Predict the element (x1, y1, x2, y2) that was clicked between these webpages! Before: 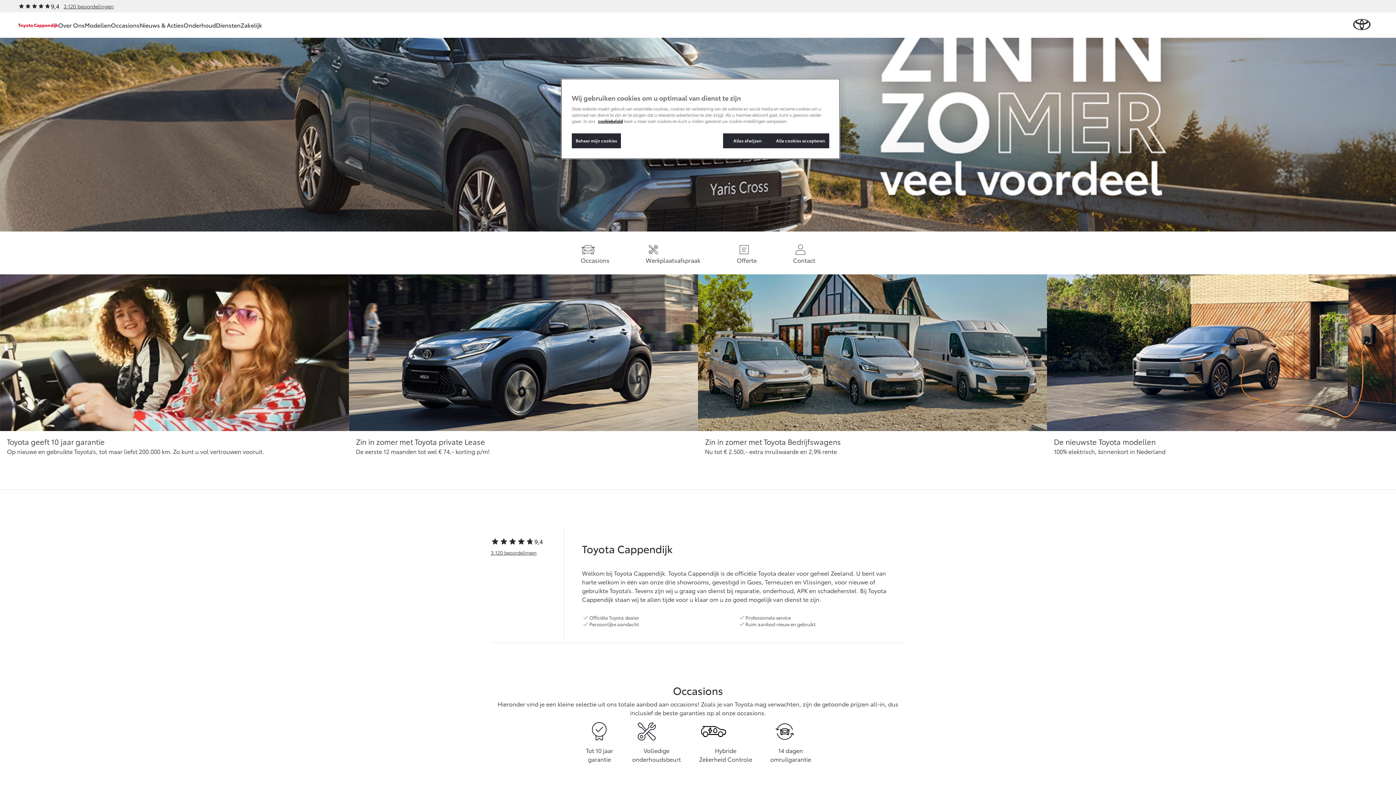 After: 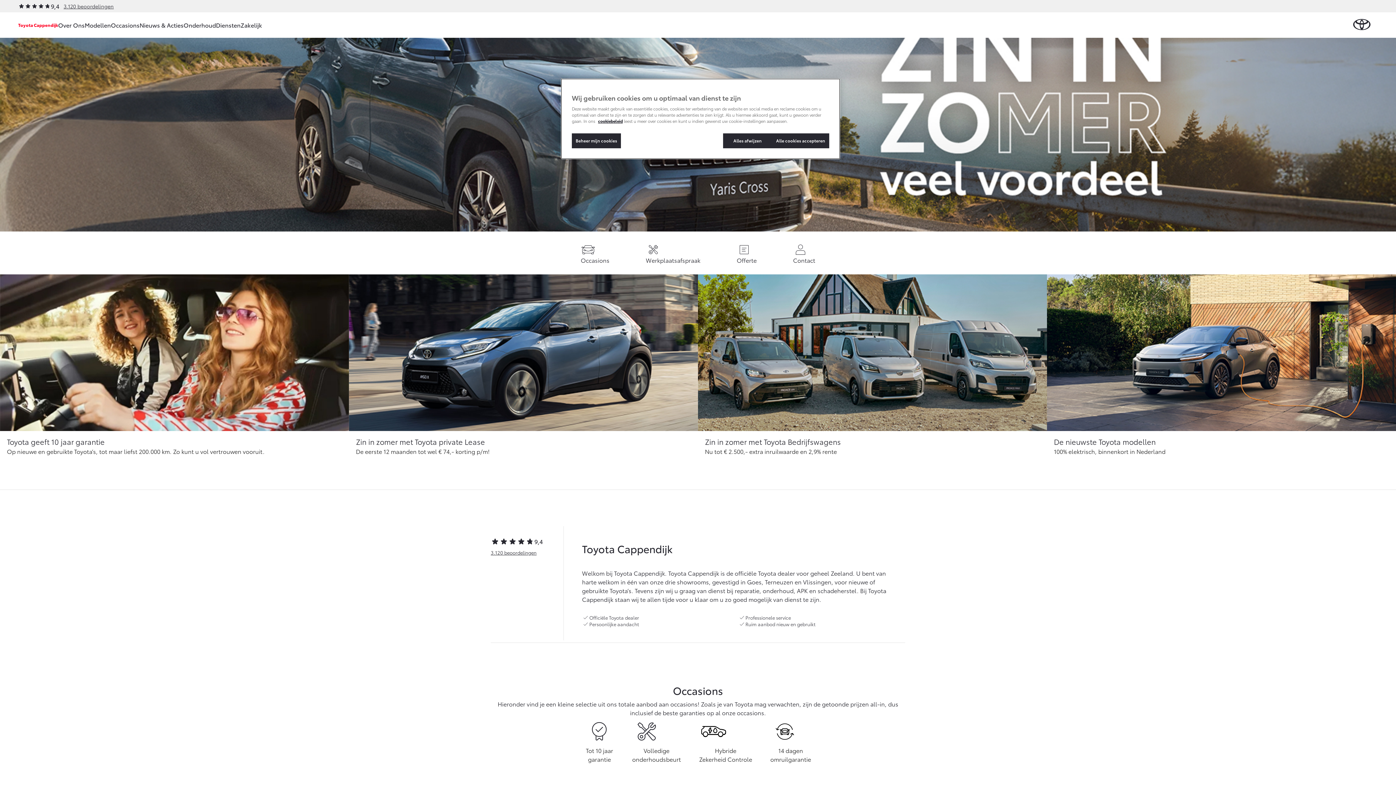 Action: bbox: (1353, 18, 1370, 30)